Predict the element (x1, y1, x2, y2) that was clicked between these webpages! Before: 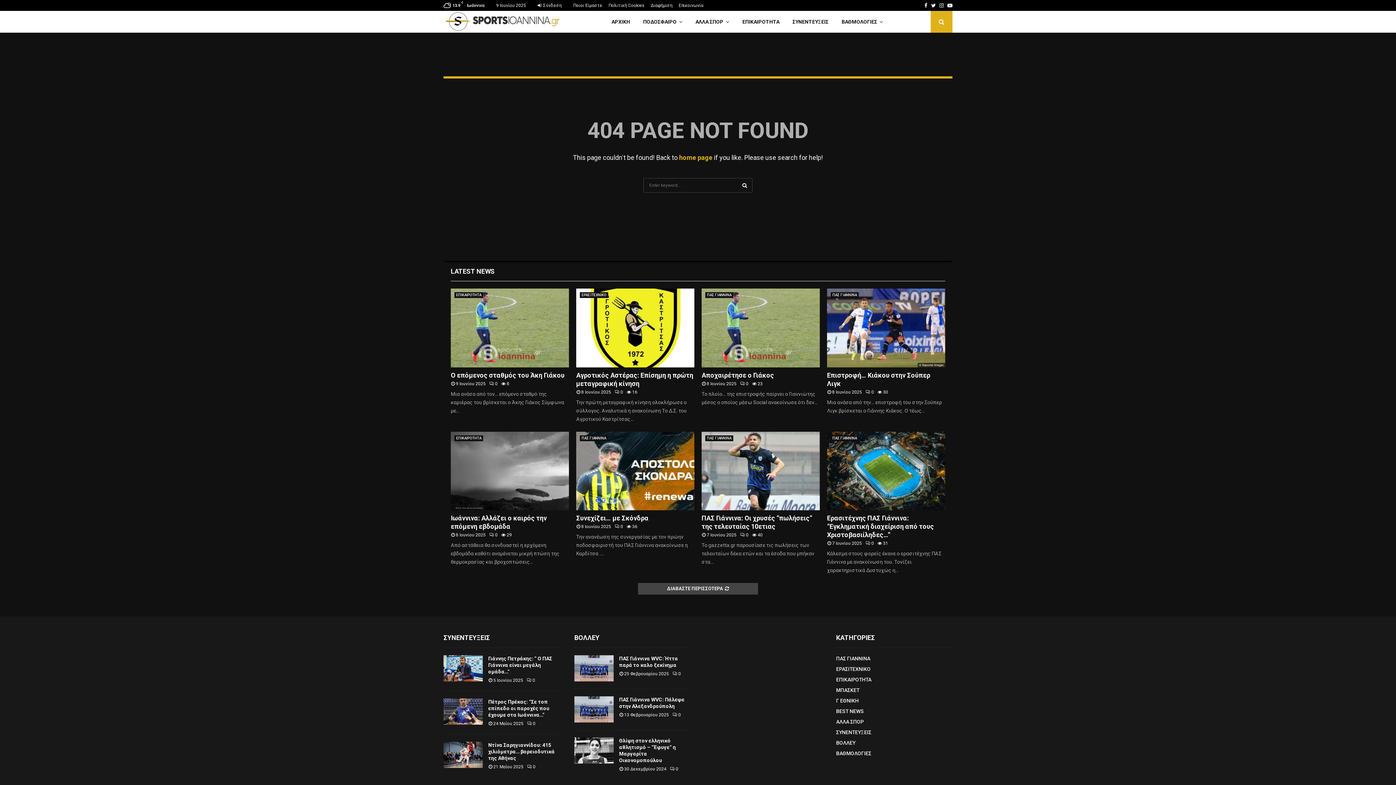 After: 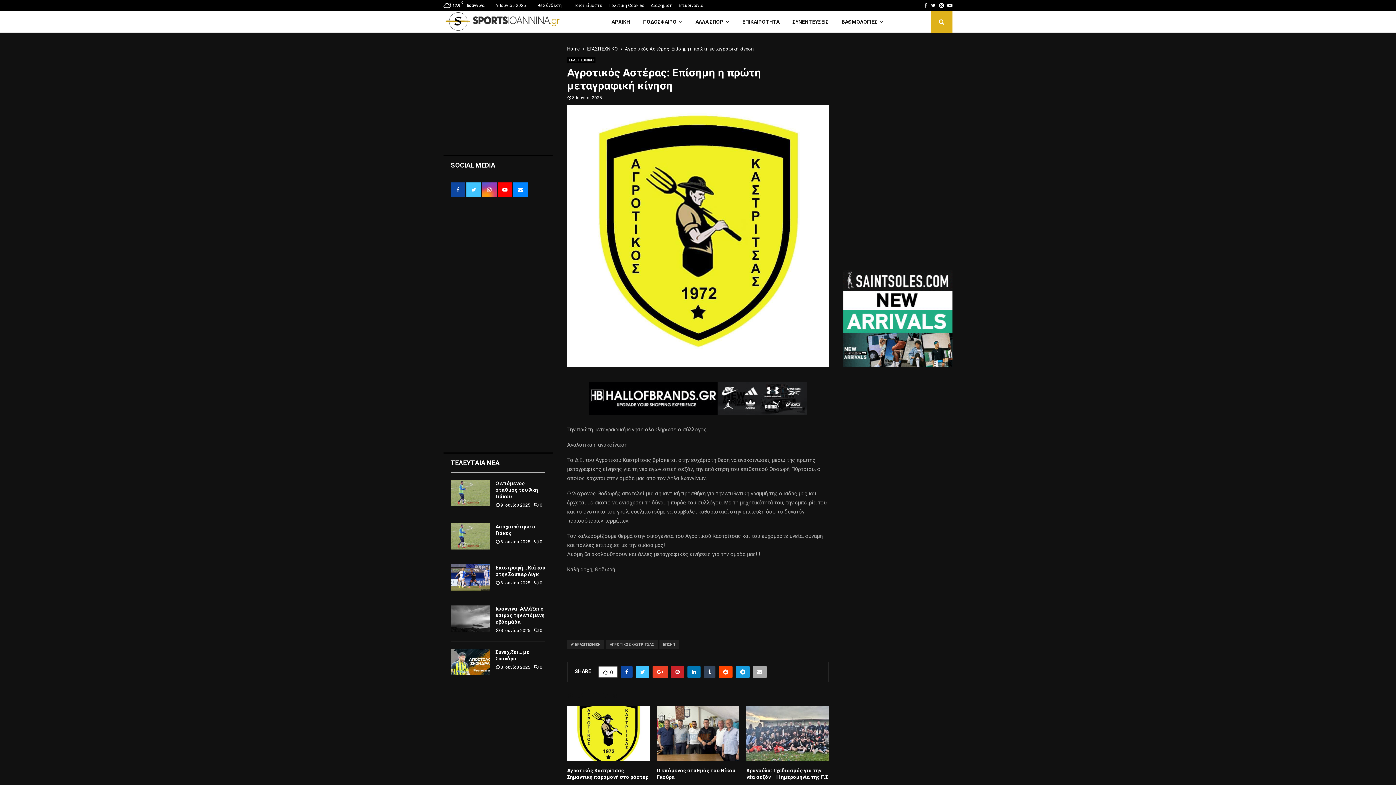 Action: label: 0 bbox: (614, 389, 623, 394)